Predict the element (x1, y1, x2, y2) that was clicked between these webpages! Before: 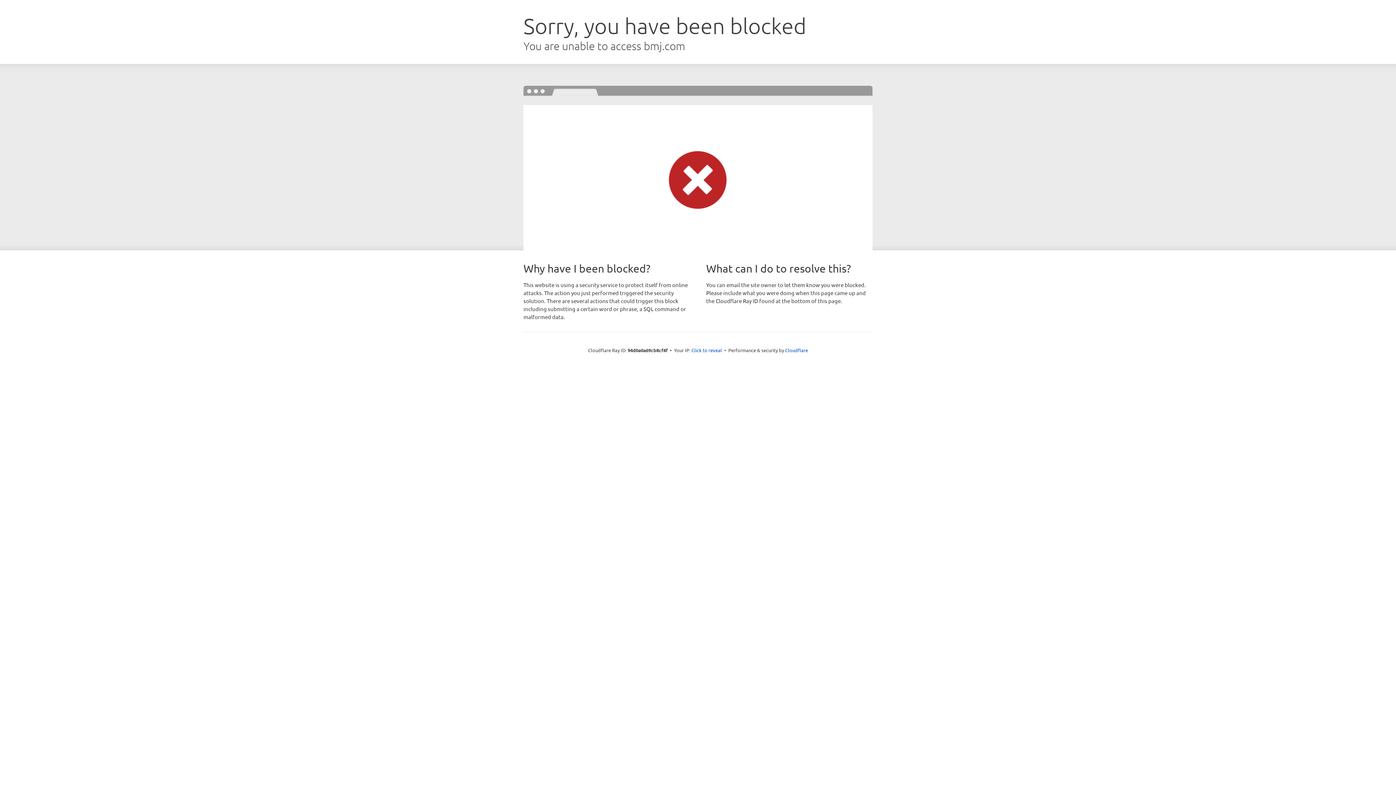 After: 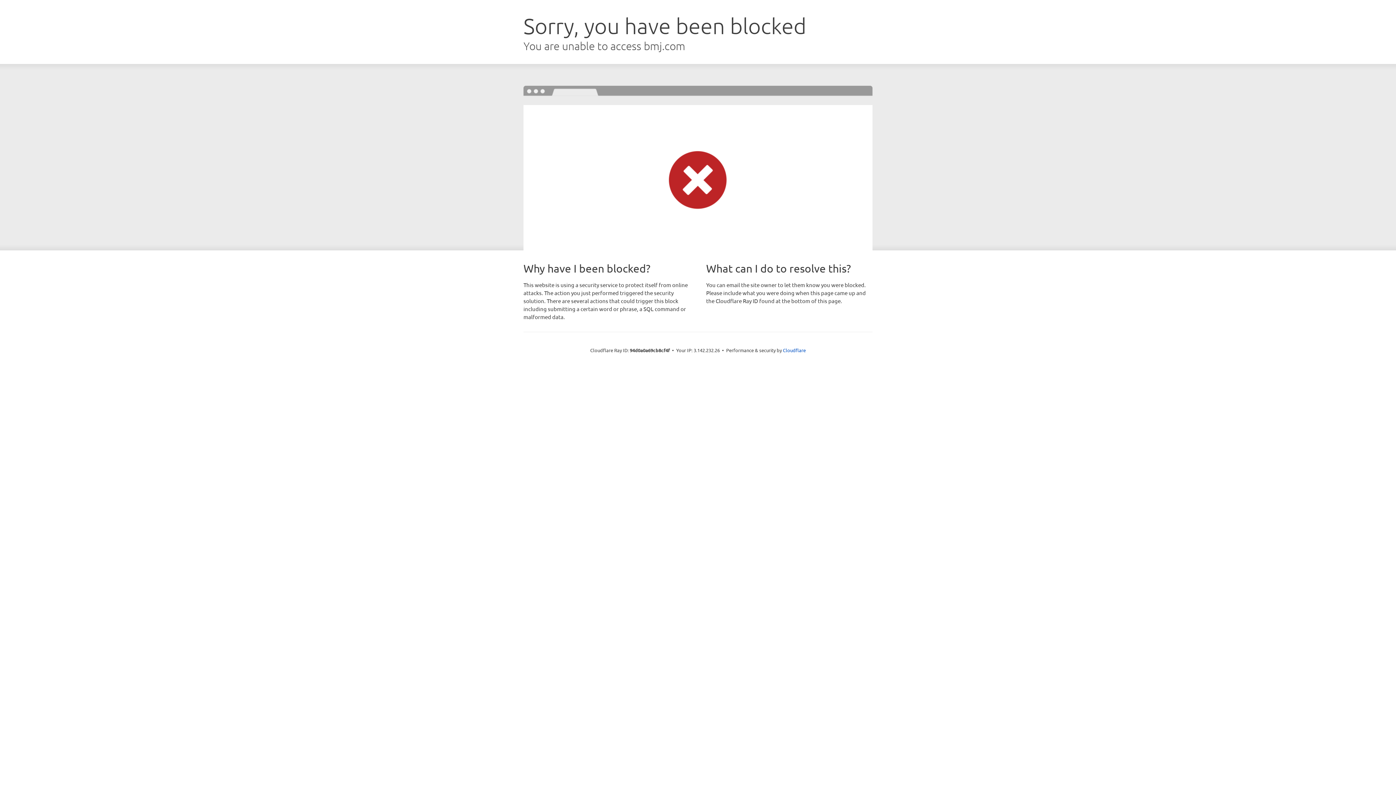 Action: label: Click to reveal bbox: (691, 346, 722, 353)